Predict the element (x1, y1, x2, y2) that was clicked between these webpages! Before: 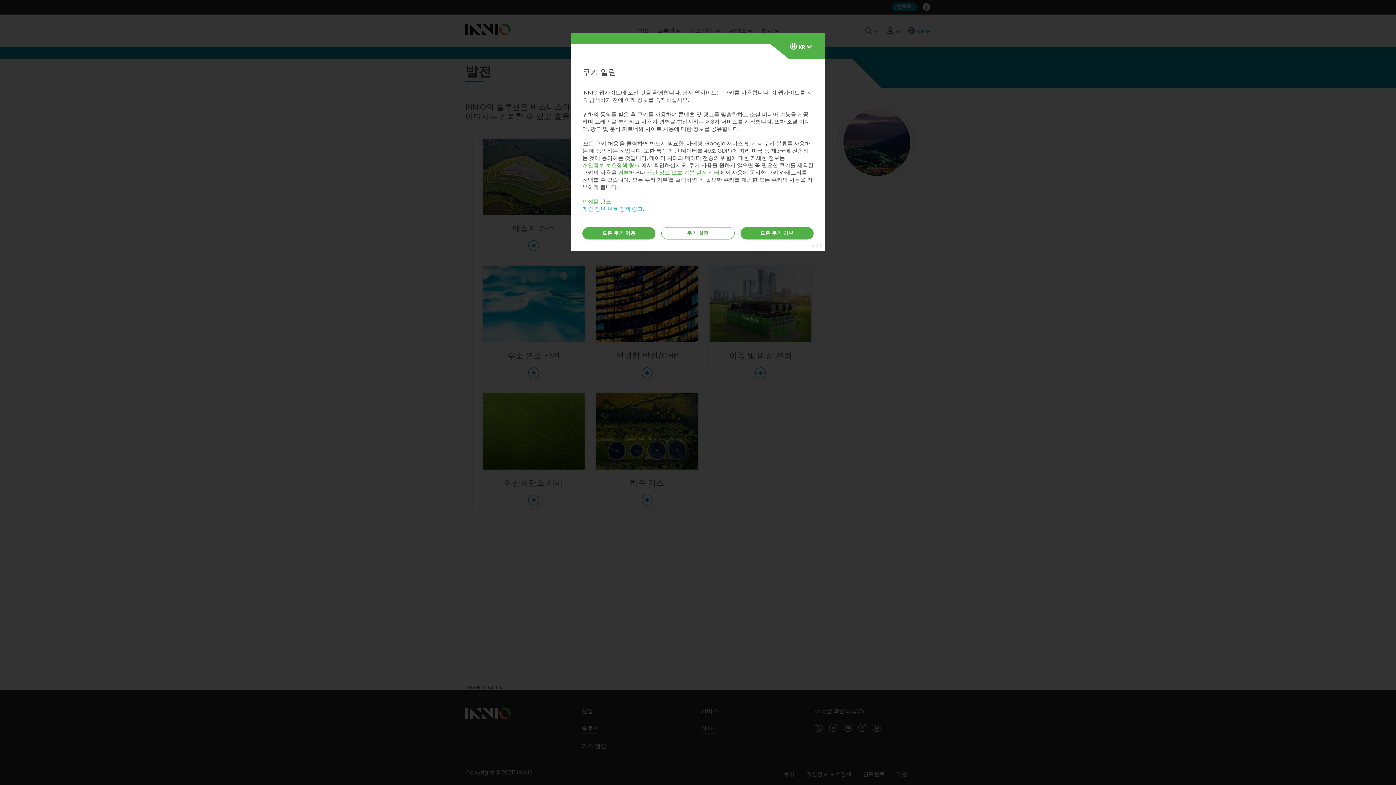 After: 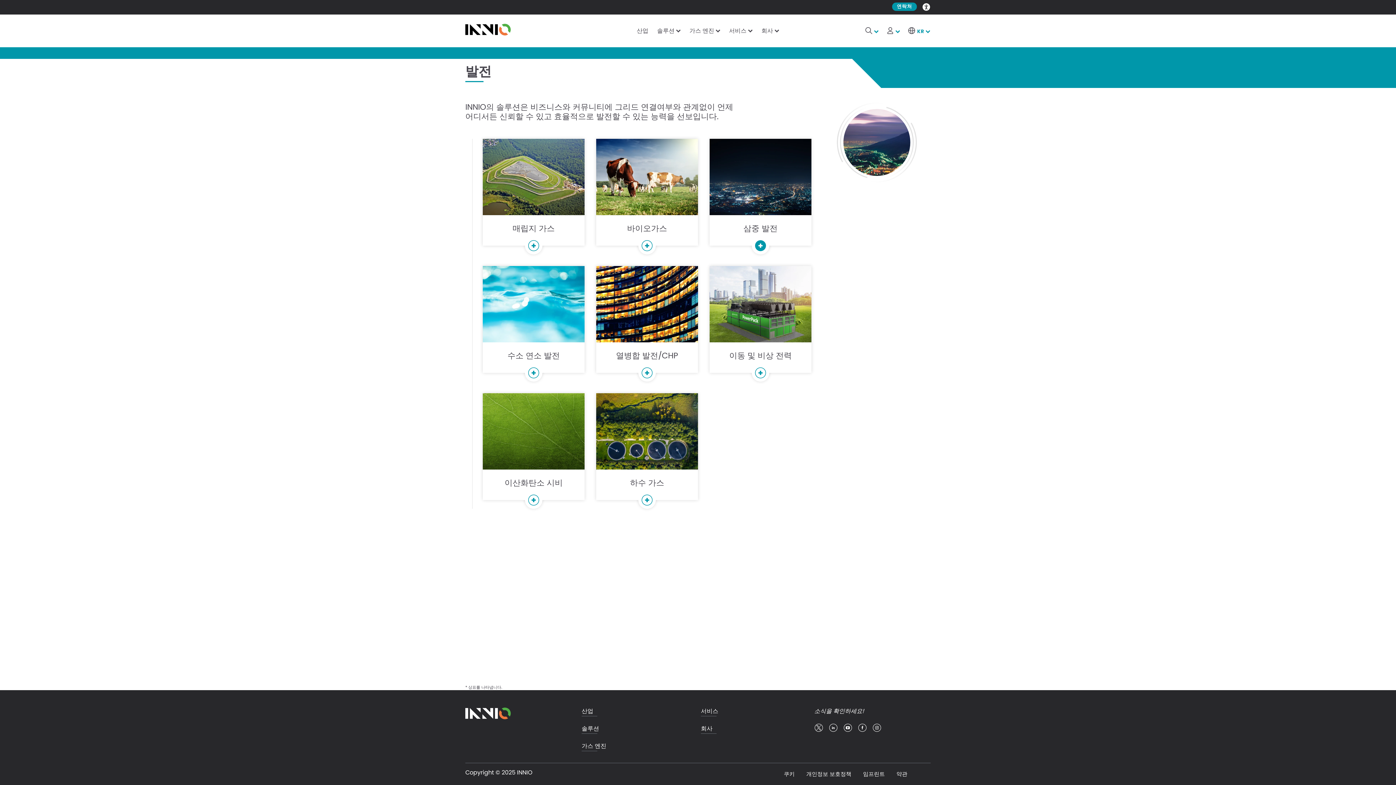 Action: bbox: (740, 227, 813, 239) label: 모든 쿠키 거부